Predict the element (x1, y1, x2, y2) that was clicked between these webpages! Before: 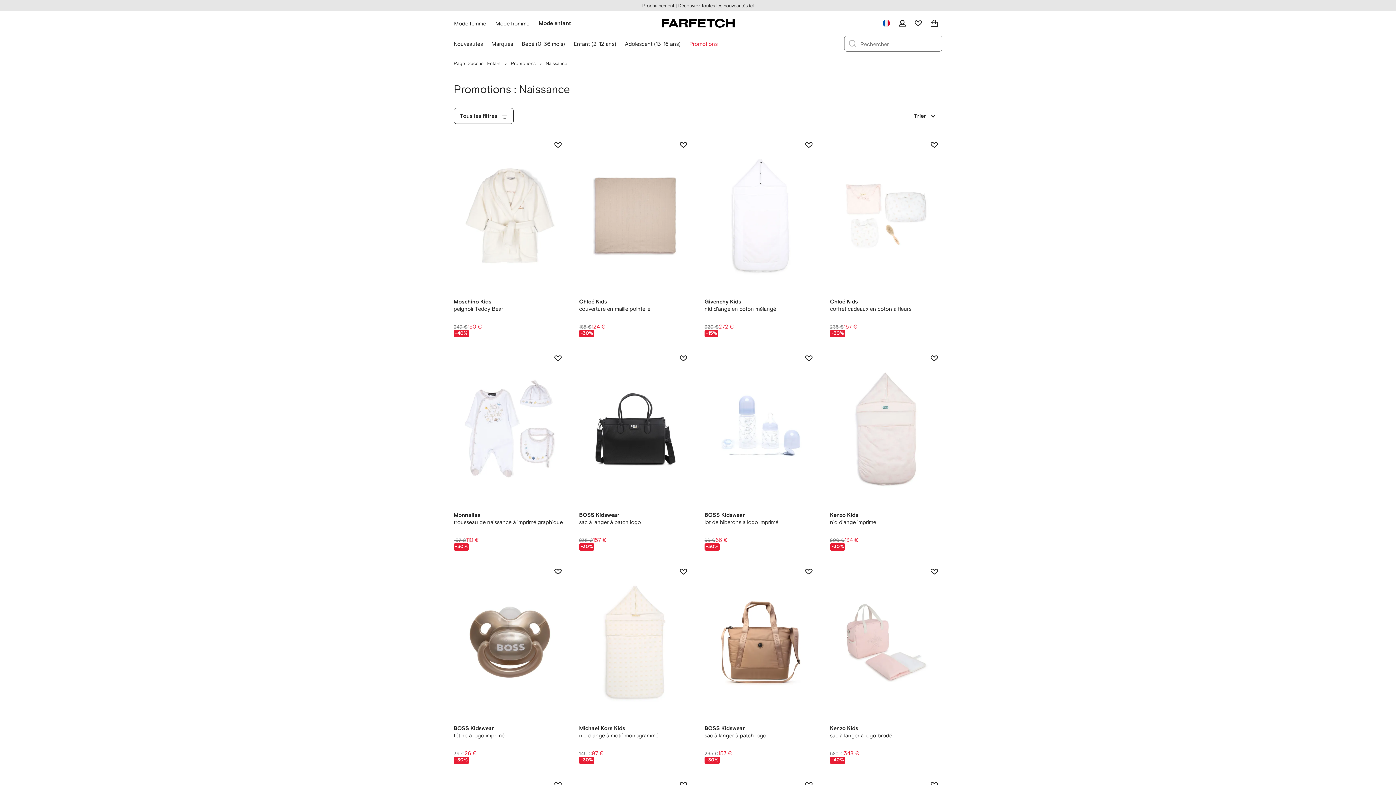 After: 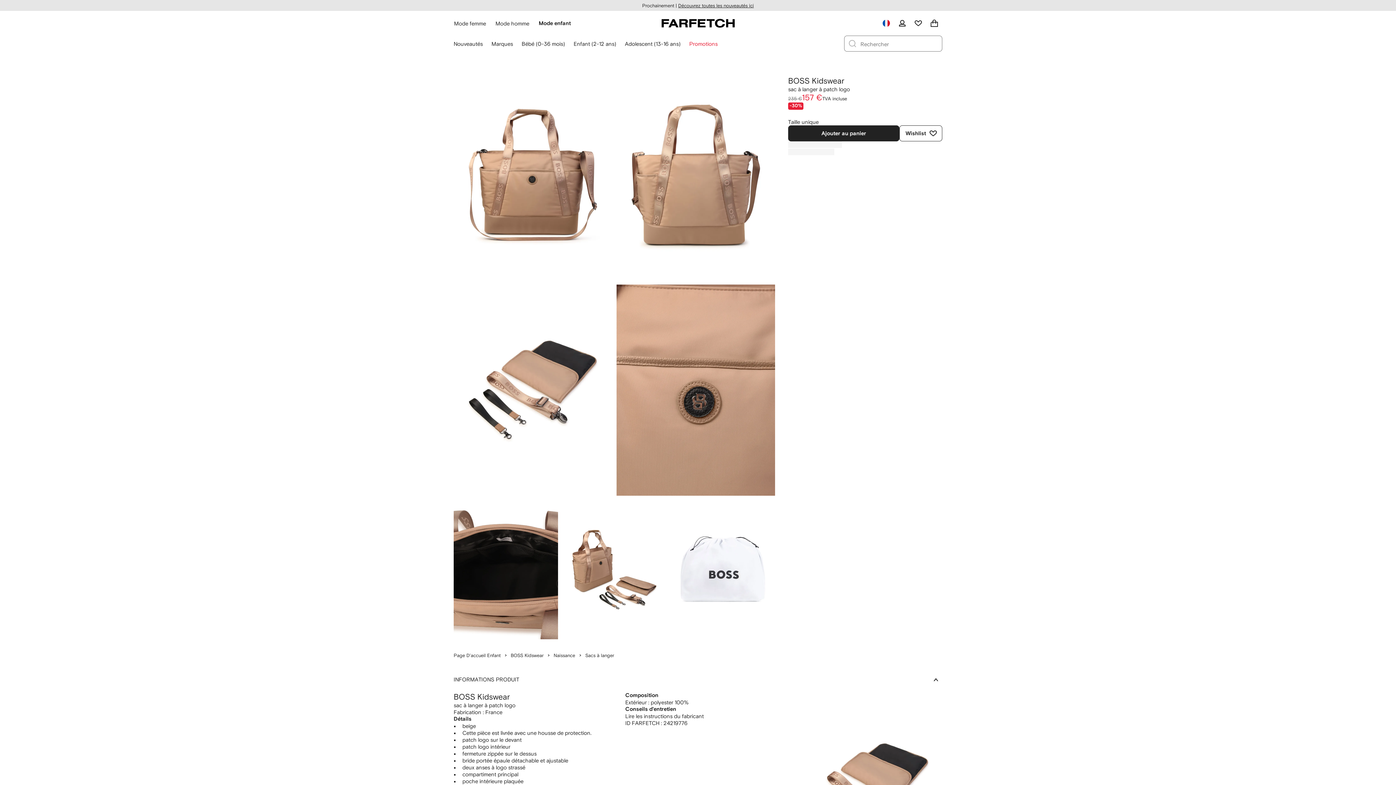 Action: bbox: (704, 564, 817, 764) label: BOSS Kidswear: sac à langer à patch logo